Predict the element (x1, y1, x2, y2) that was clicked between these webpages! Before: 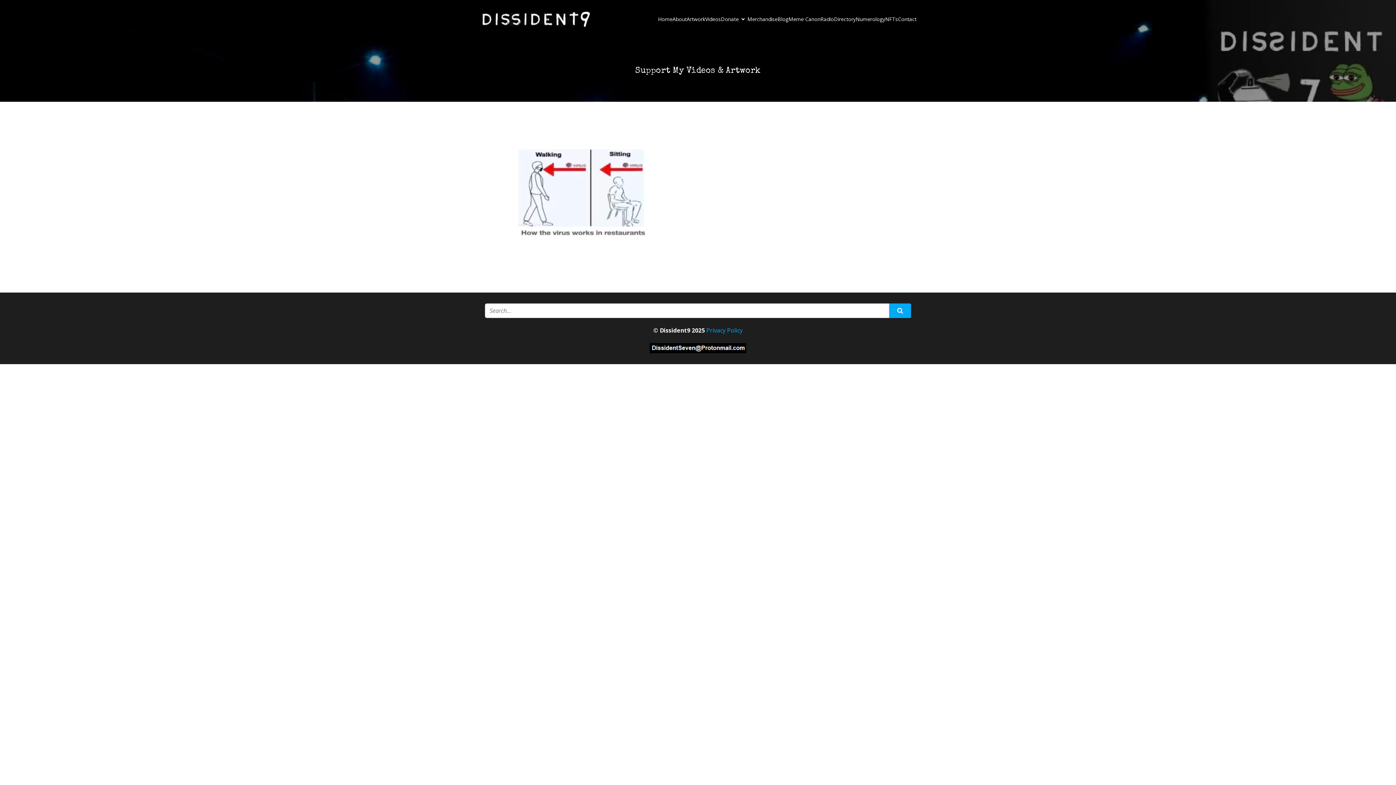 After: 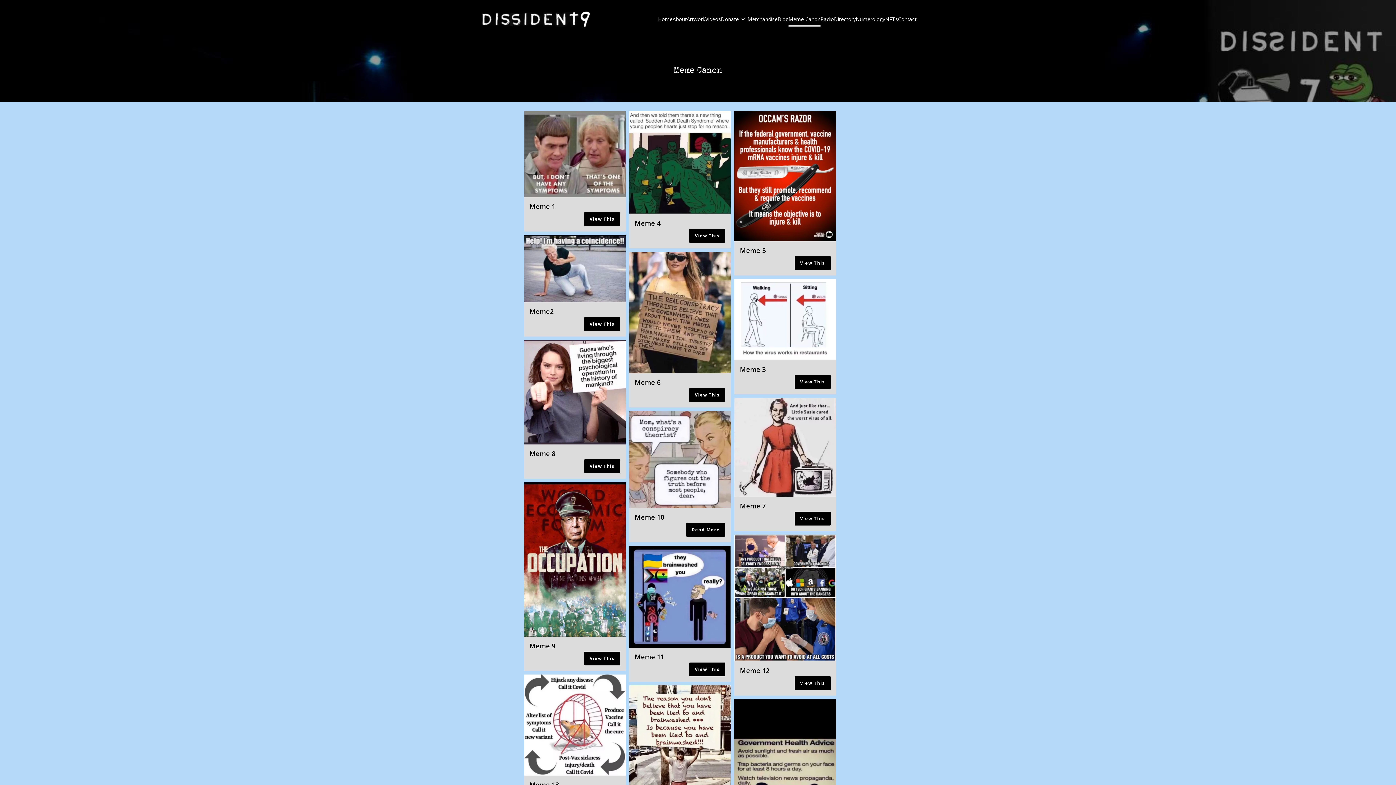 Action: bbox: (788, 11, 820, 26) label: Meme Canon